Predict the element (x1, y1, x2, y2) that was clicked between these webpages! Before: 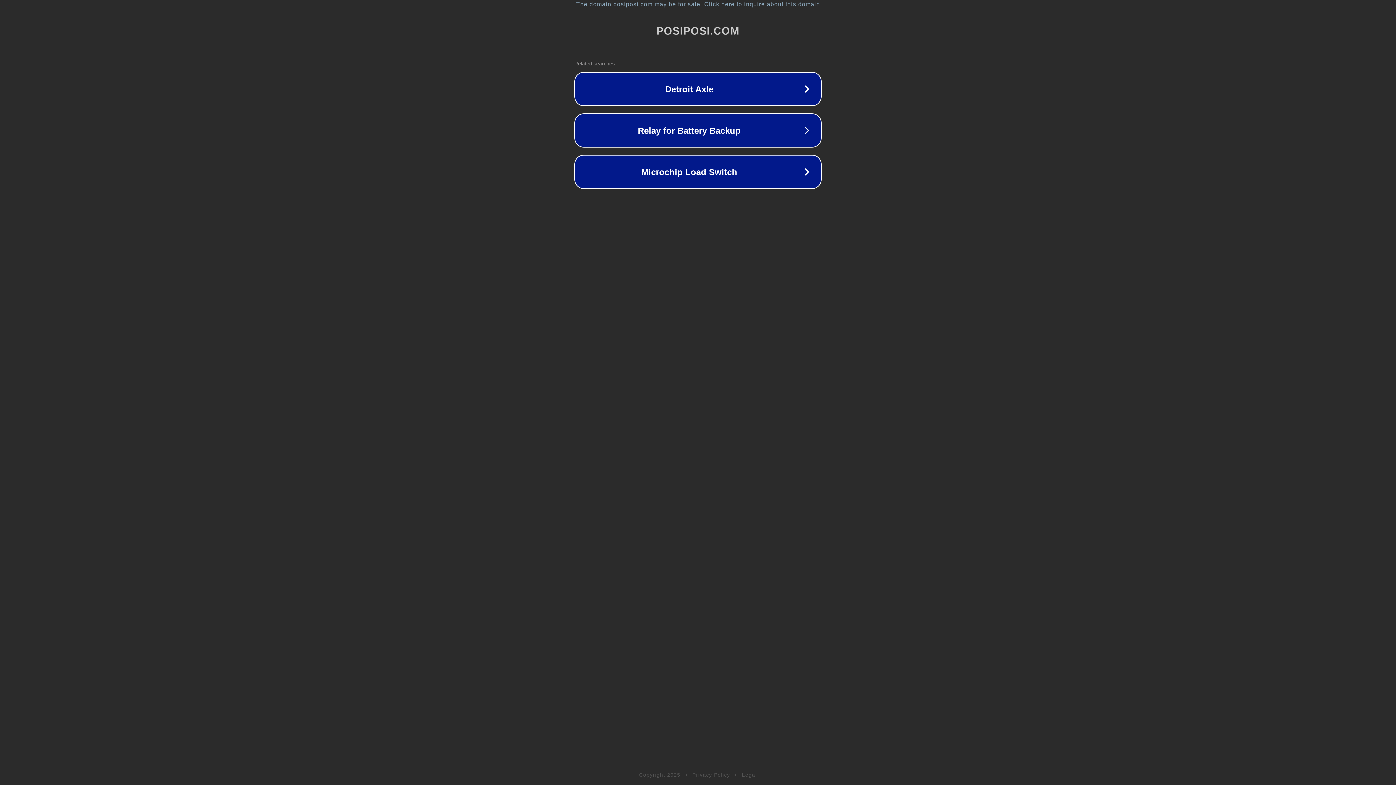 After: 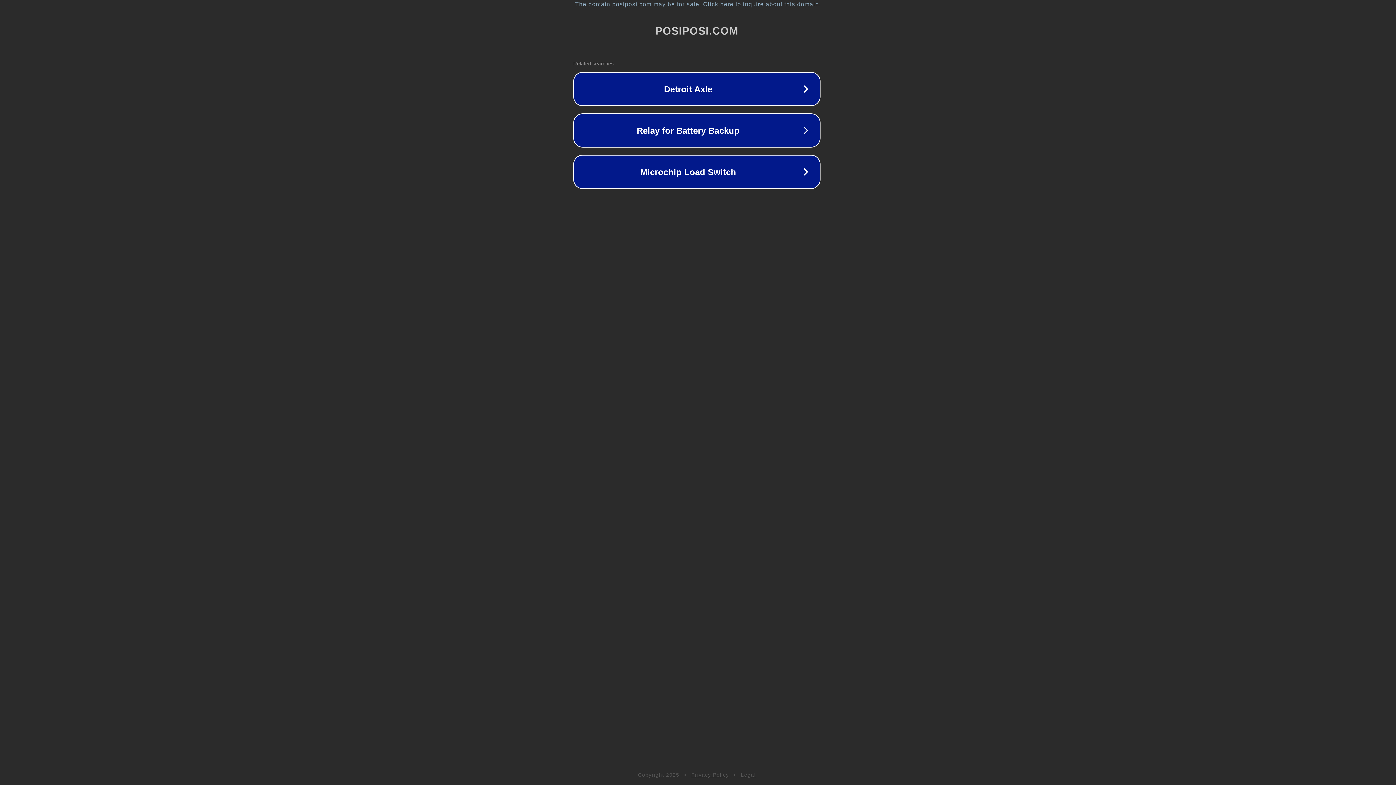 Action: bbox: (1, 1, 1397, 7) label: The domain posiposi.com may be for sale. Click here to inquire about this domain.